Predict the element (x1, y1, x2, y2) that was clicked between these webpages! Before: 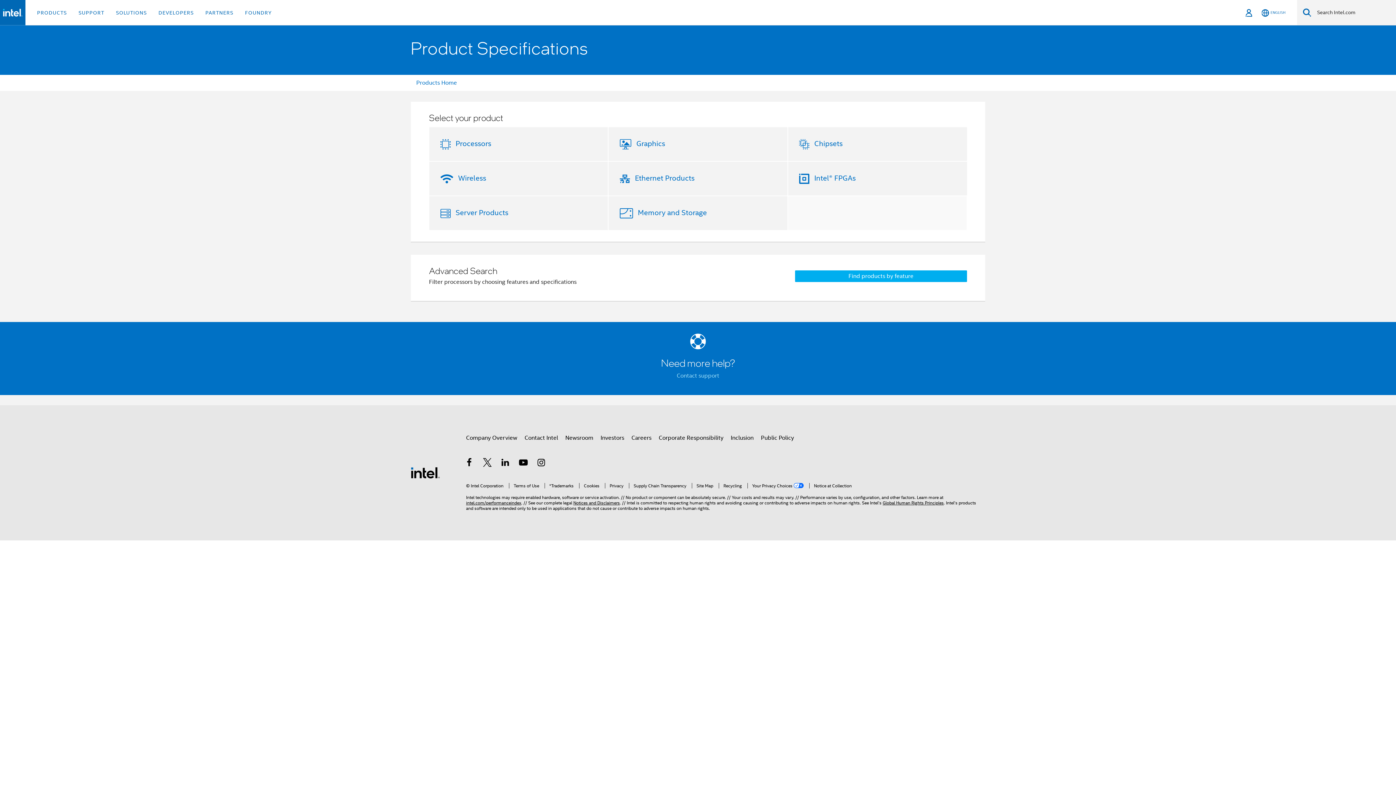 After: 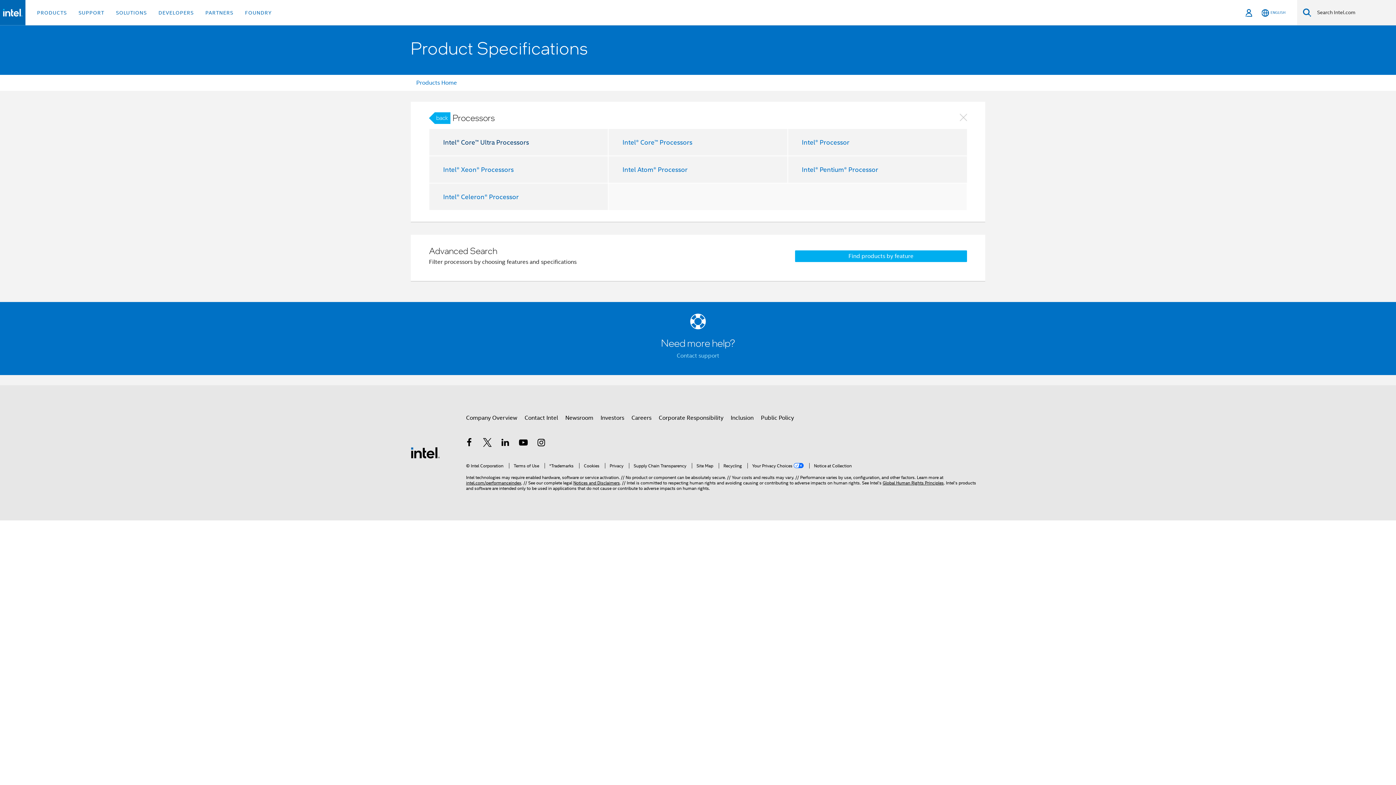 Action: bbox: (452, 139, 491, 148) label: Processors